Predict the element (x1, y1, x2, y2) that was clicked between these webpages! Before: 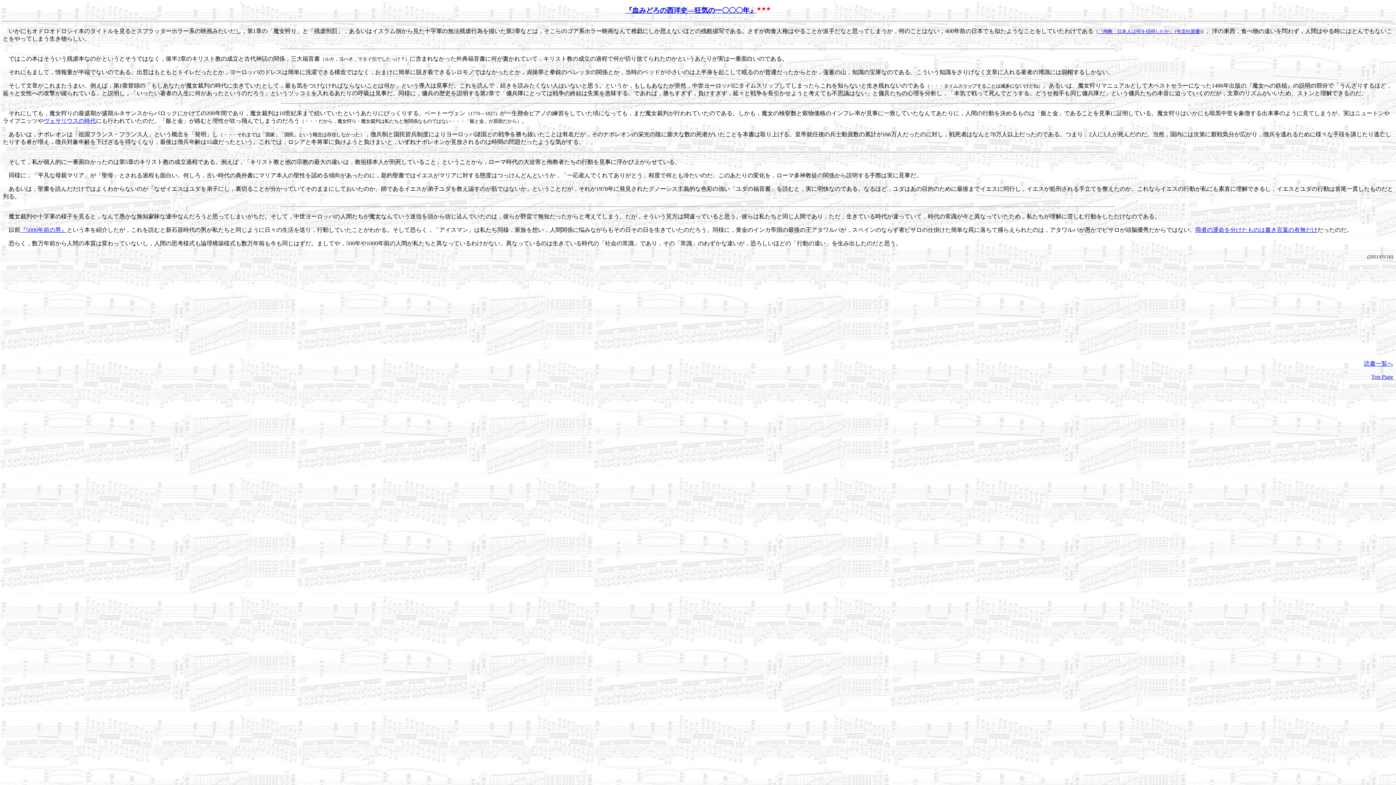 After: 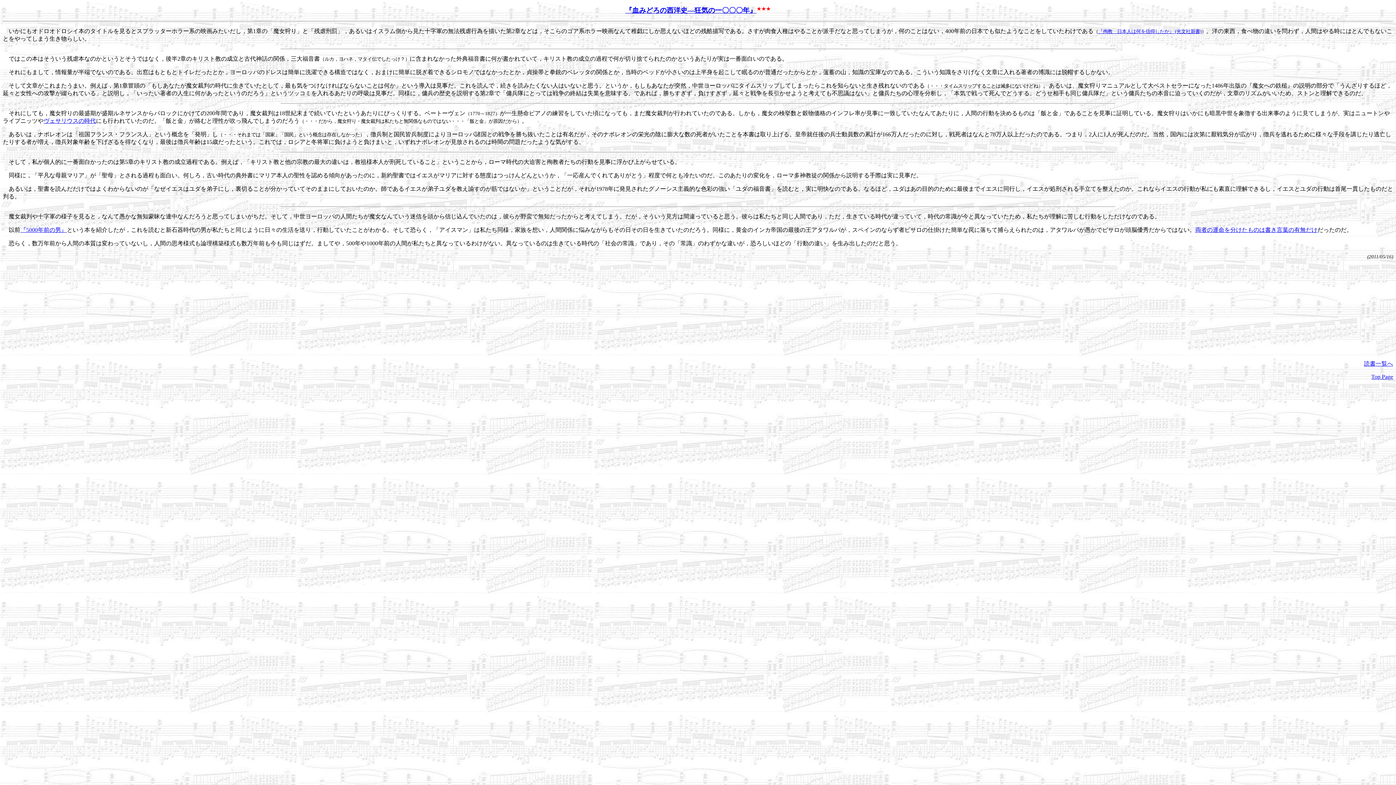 Action: label: 両者の運命を分けたものは書き言葉の有無だけ bbox: (1195, 227, 1317, 233)